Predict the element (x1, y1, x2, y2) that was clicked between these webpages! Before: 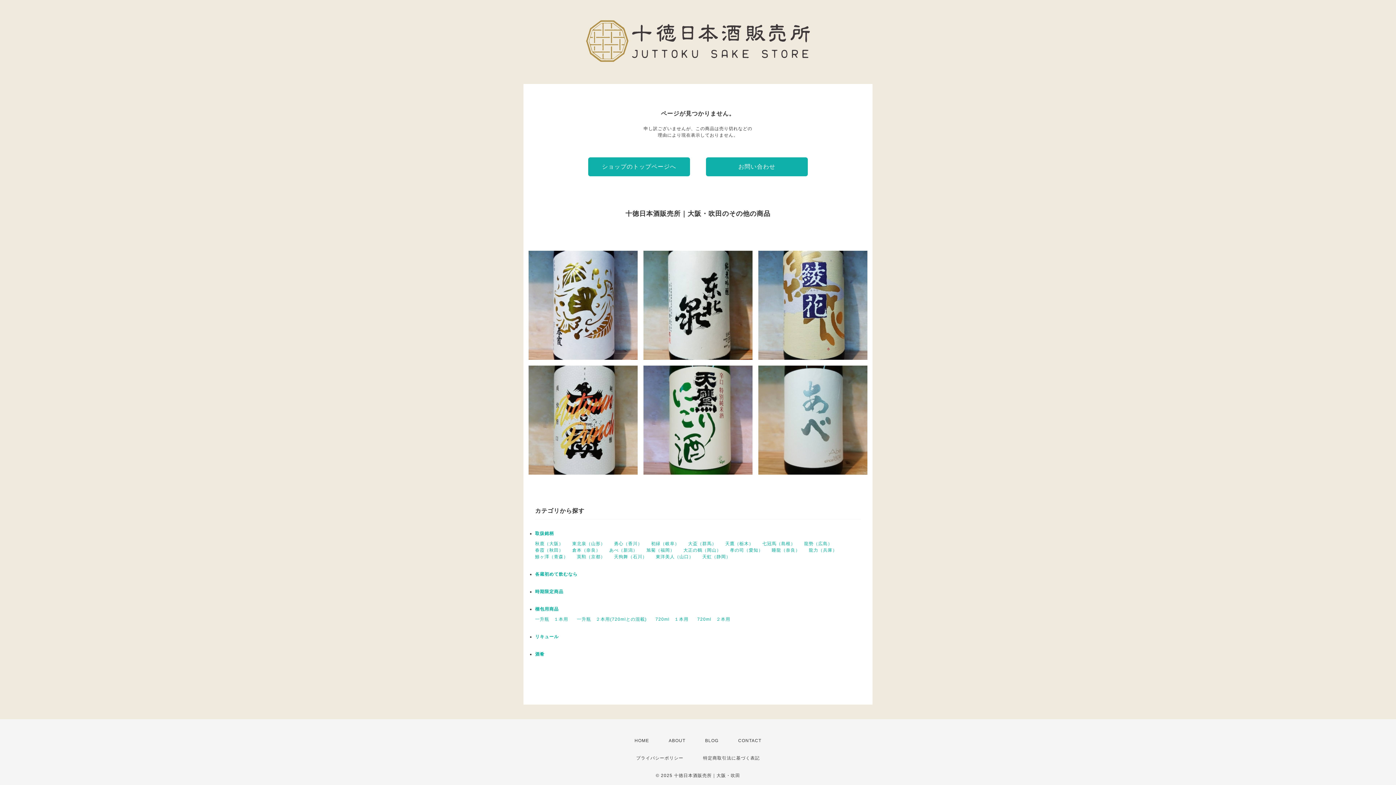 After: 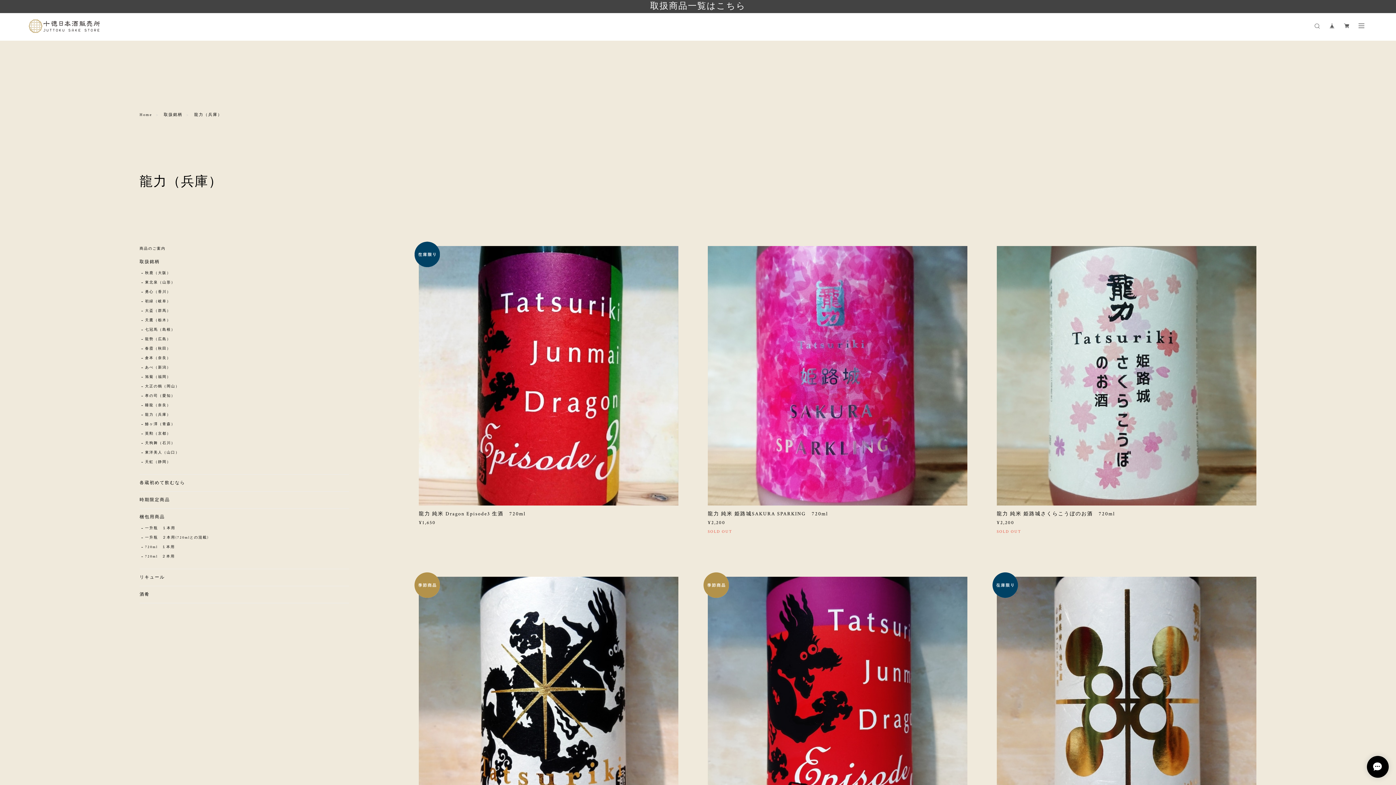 Action: label: 龍力（兵庫） bbox: (809, 548, 837, 553)